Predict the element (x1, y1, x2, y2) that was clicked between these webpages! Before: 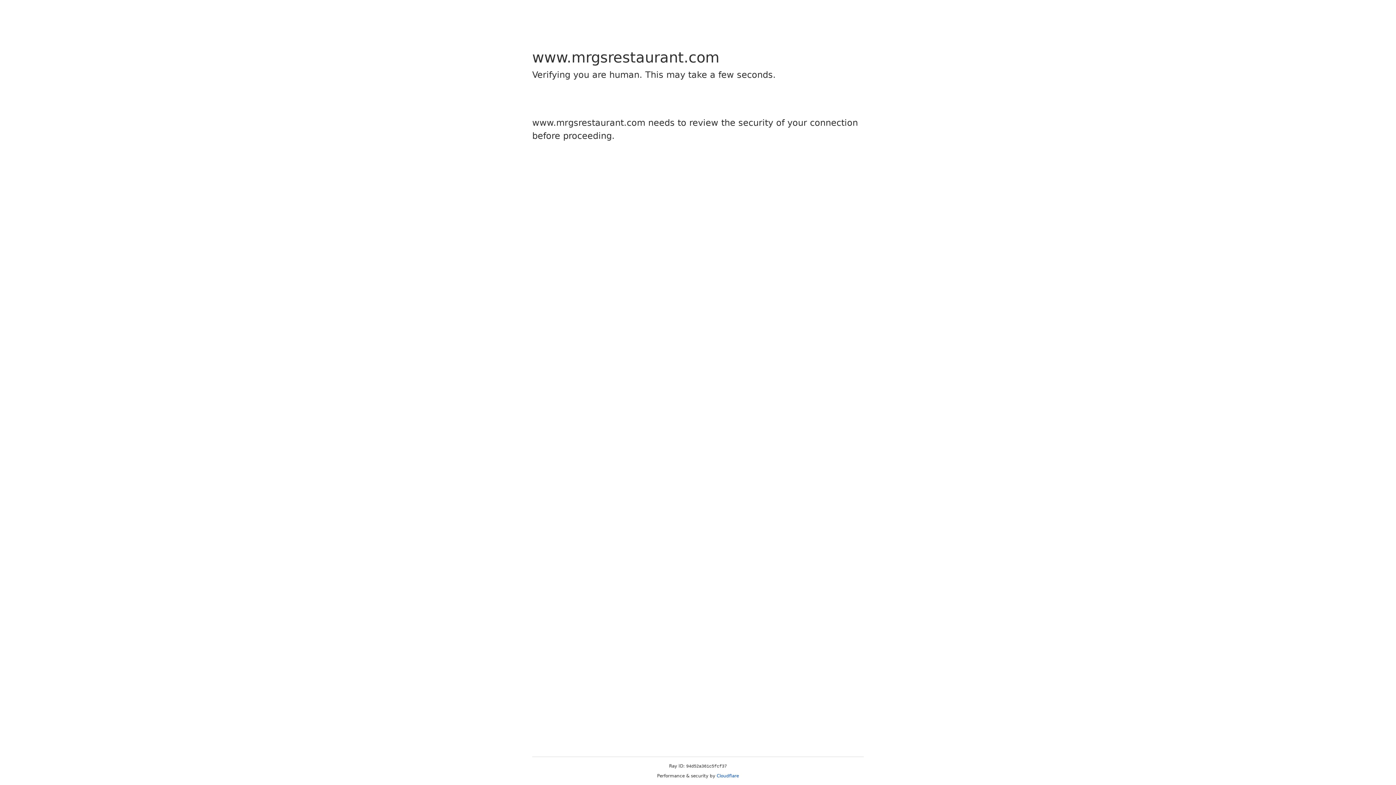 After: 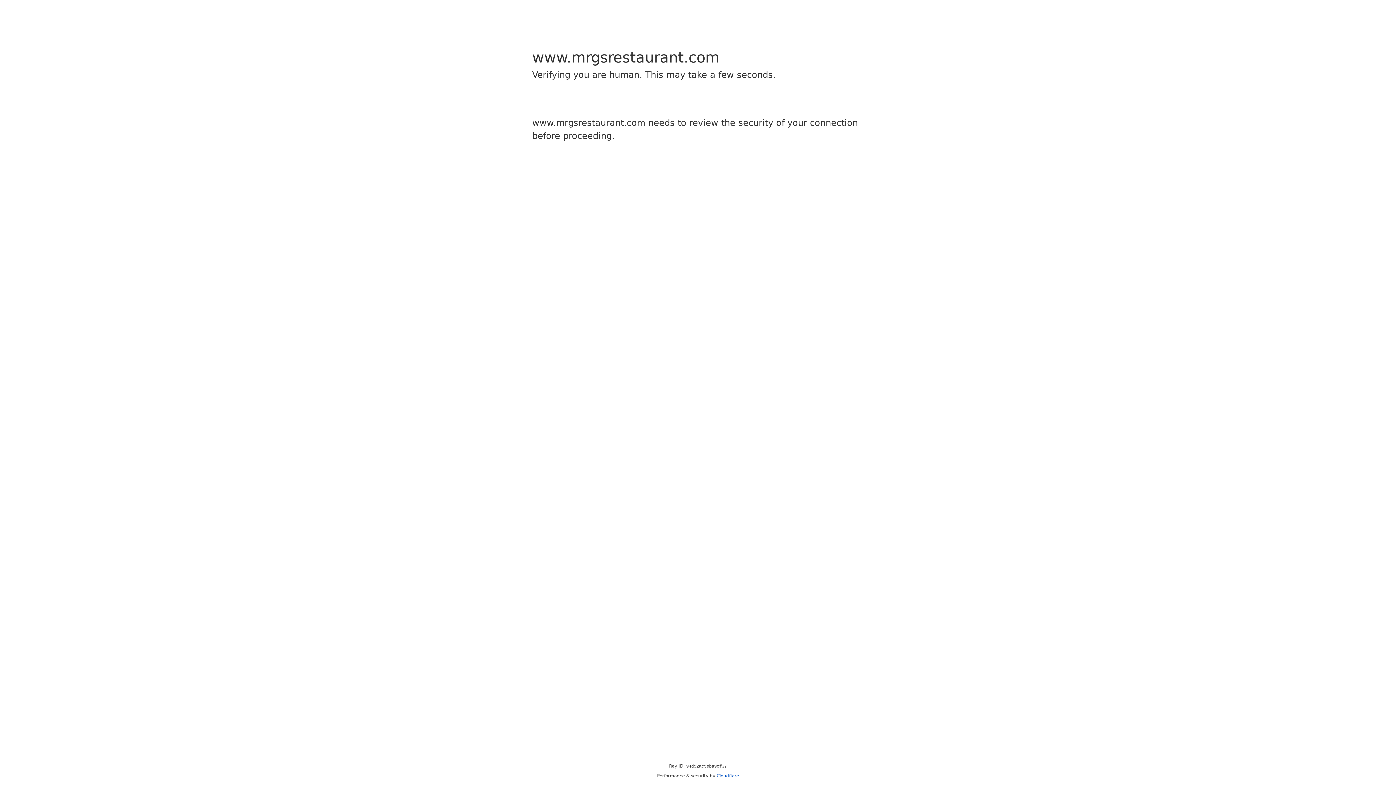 Action: bbox: (716, 773, 739, 778) label: Cloudflare